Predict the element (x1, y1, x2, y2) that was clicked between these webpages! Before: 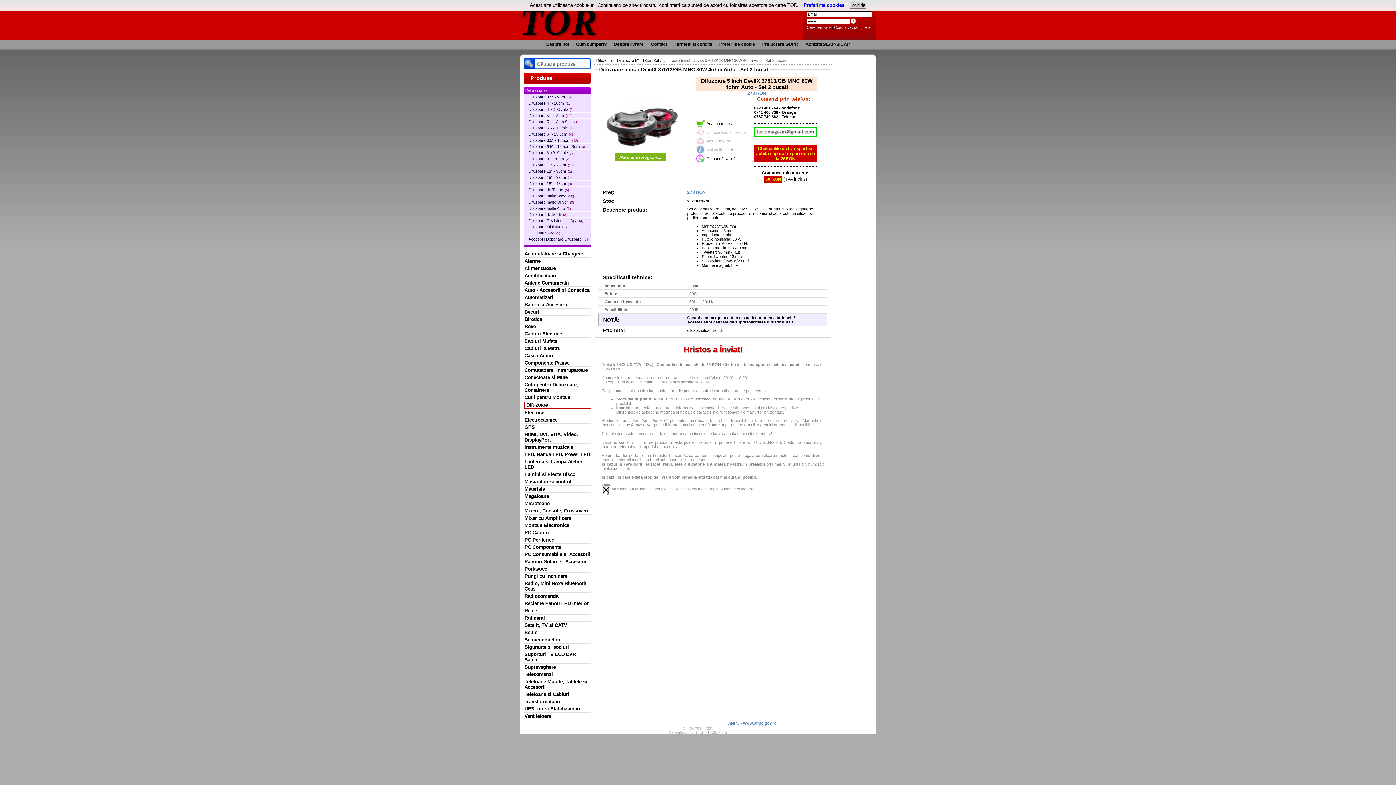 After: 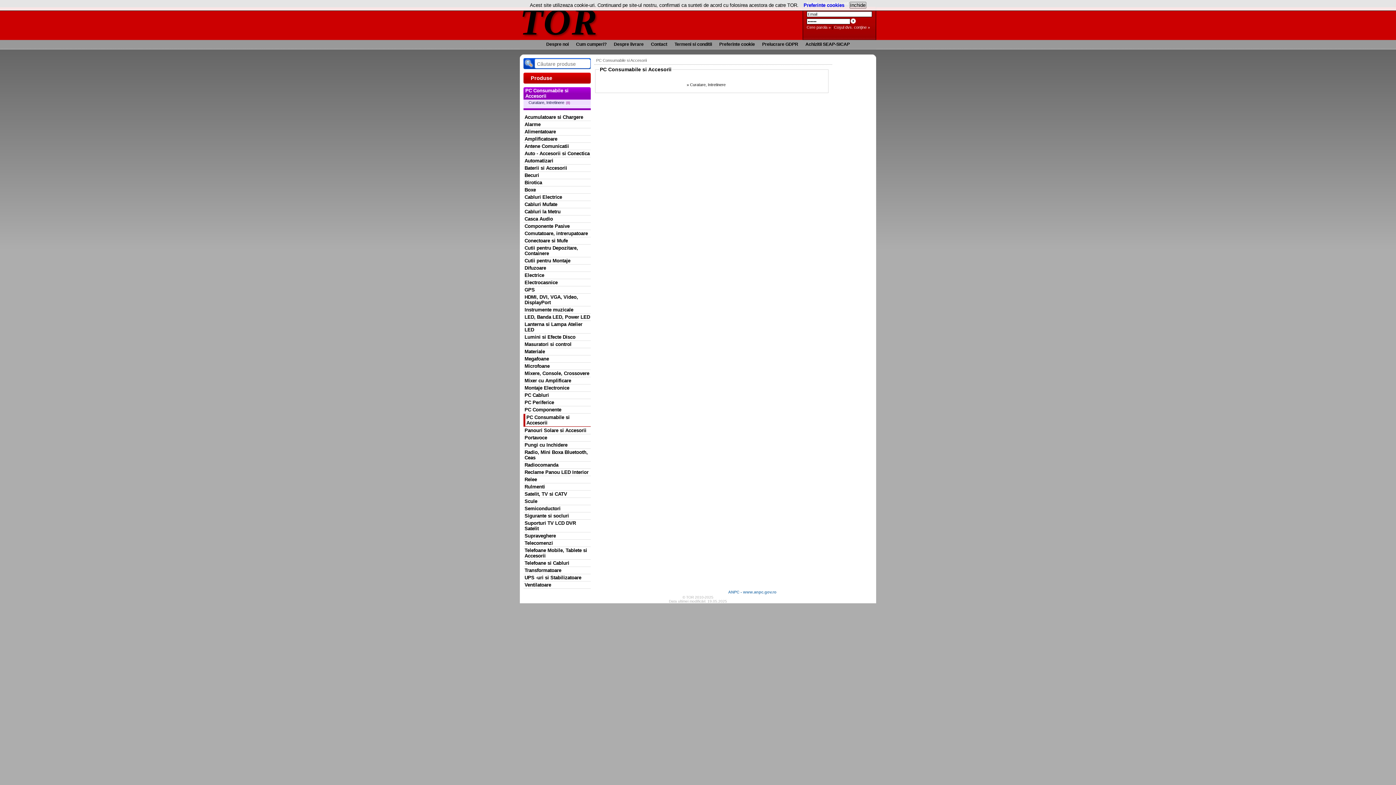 Action: bbox: (523, 551, 590, 558) label: PC Consumabile si Accesorii